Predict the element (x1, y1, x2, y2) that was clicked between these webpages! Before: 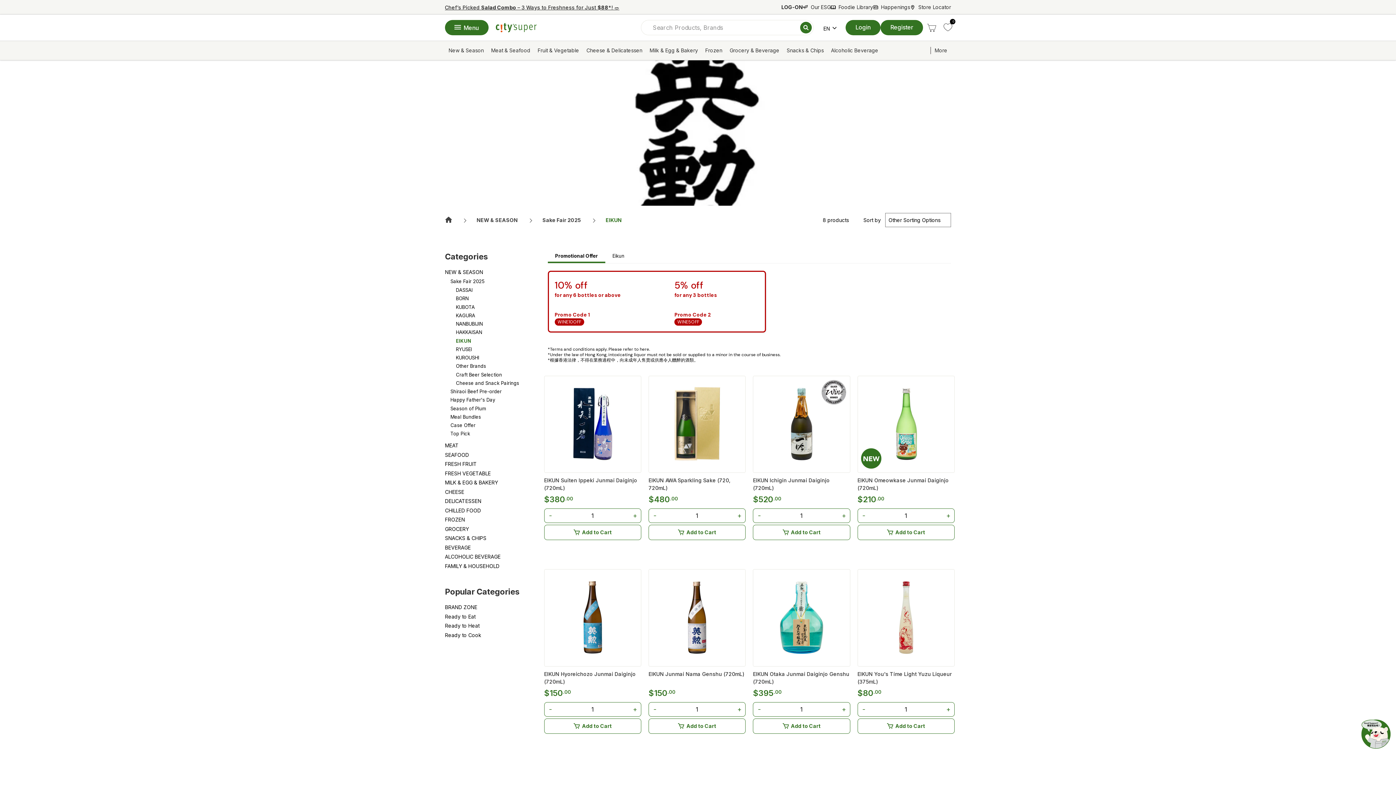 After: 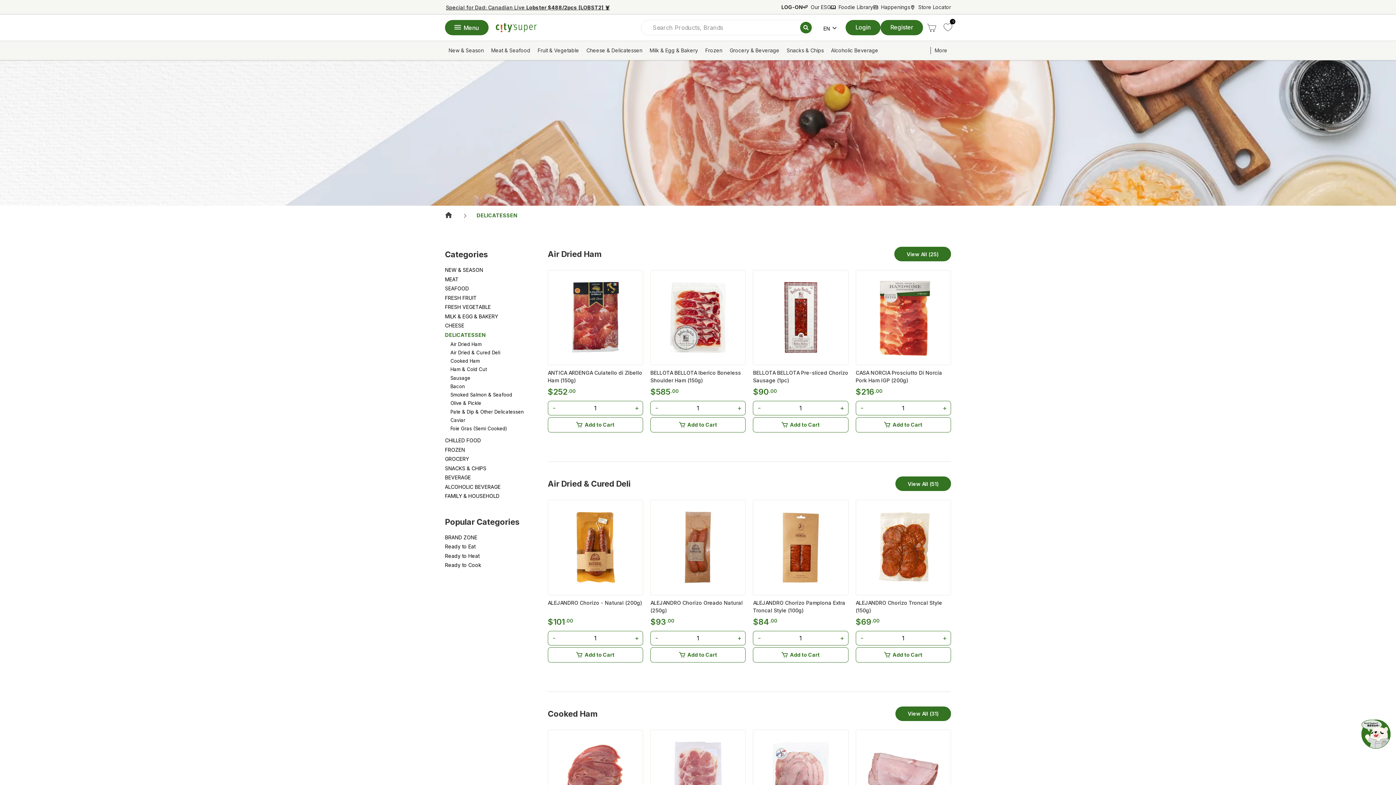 Action: label: DELICATESSEN bbox: (445, 497, 536, 505)